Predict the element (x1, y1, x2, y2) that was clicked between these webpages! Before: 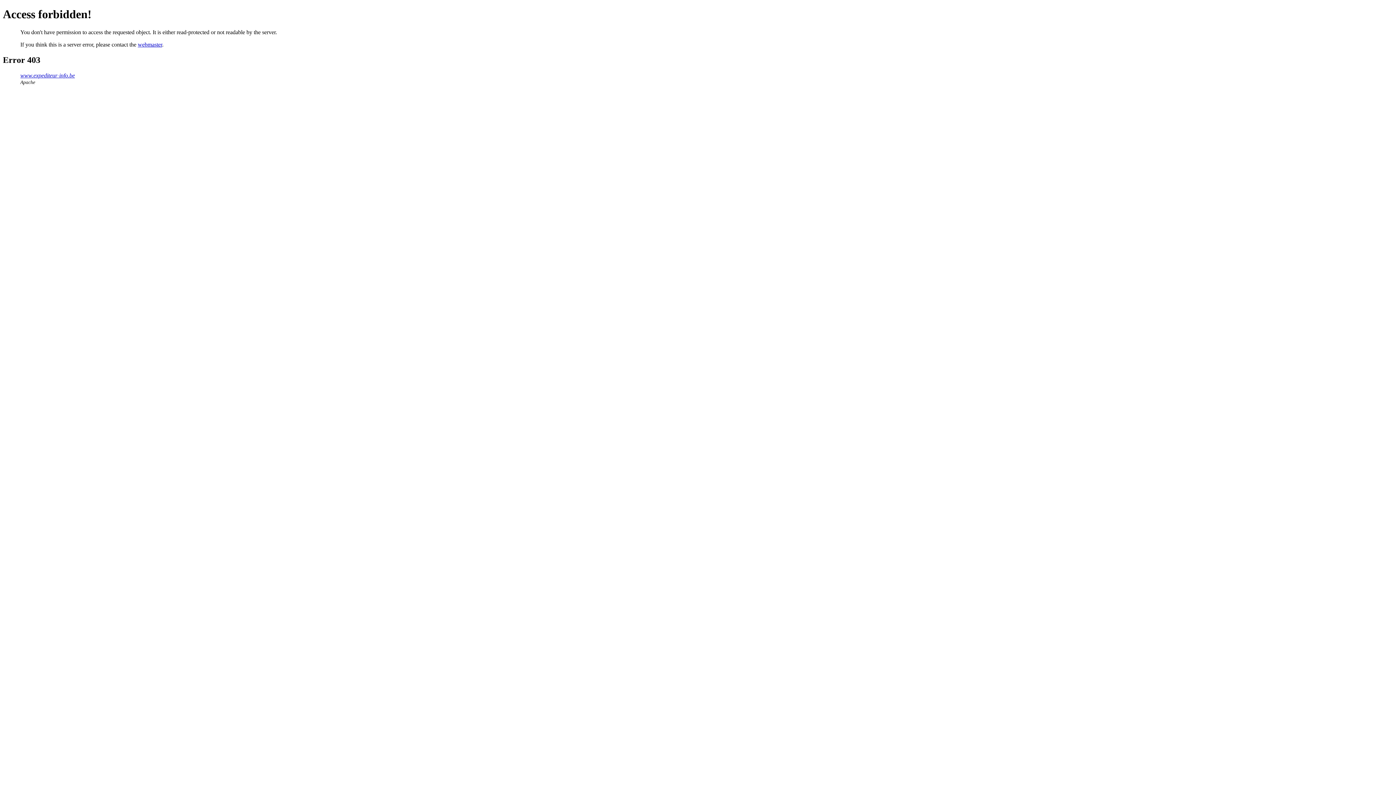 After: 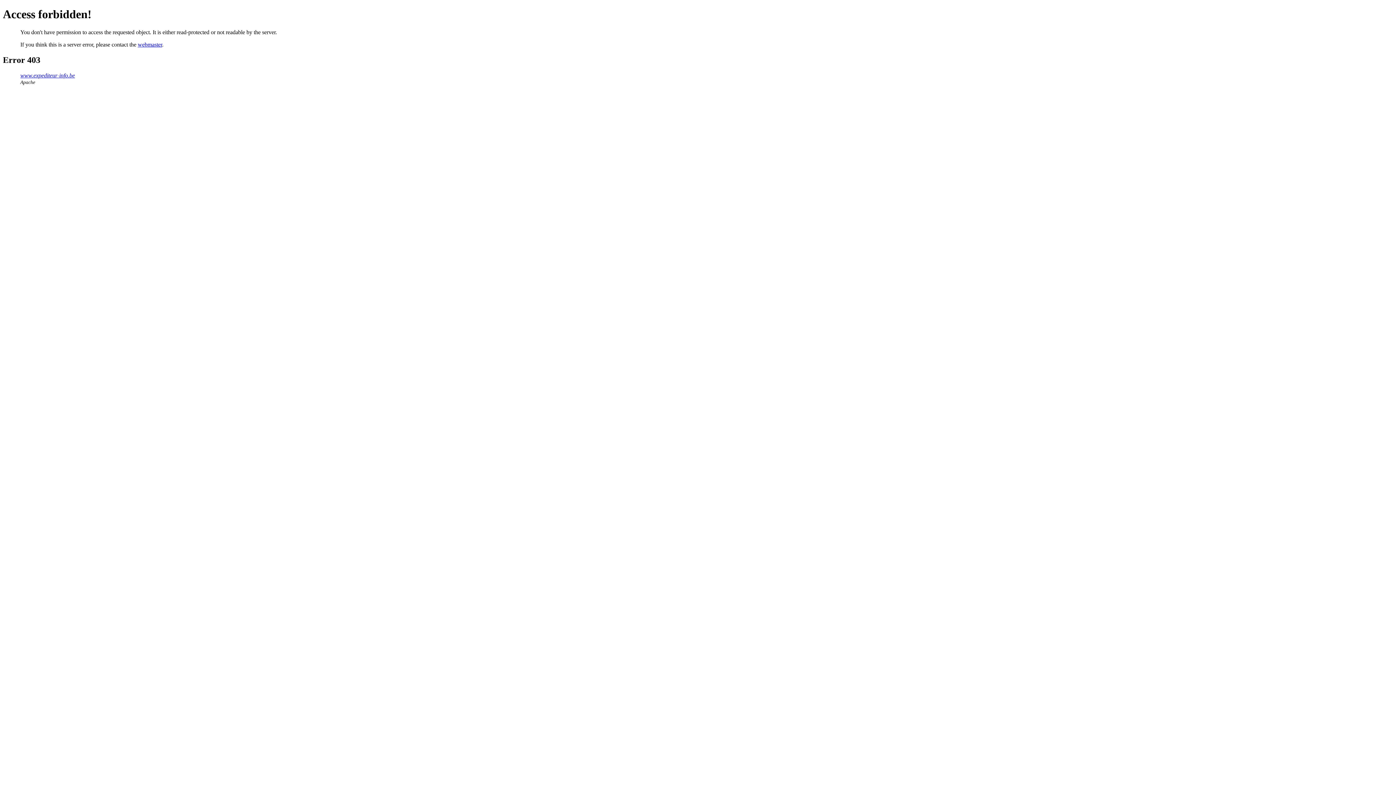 Action: bbox: (137, 41, 162, 47) label: webmaster